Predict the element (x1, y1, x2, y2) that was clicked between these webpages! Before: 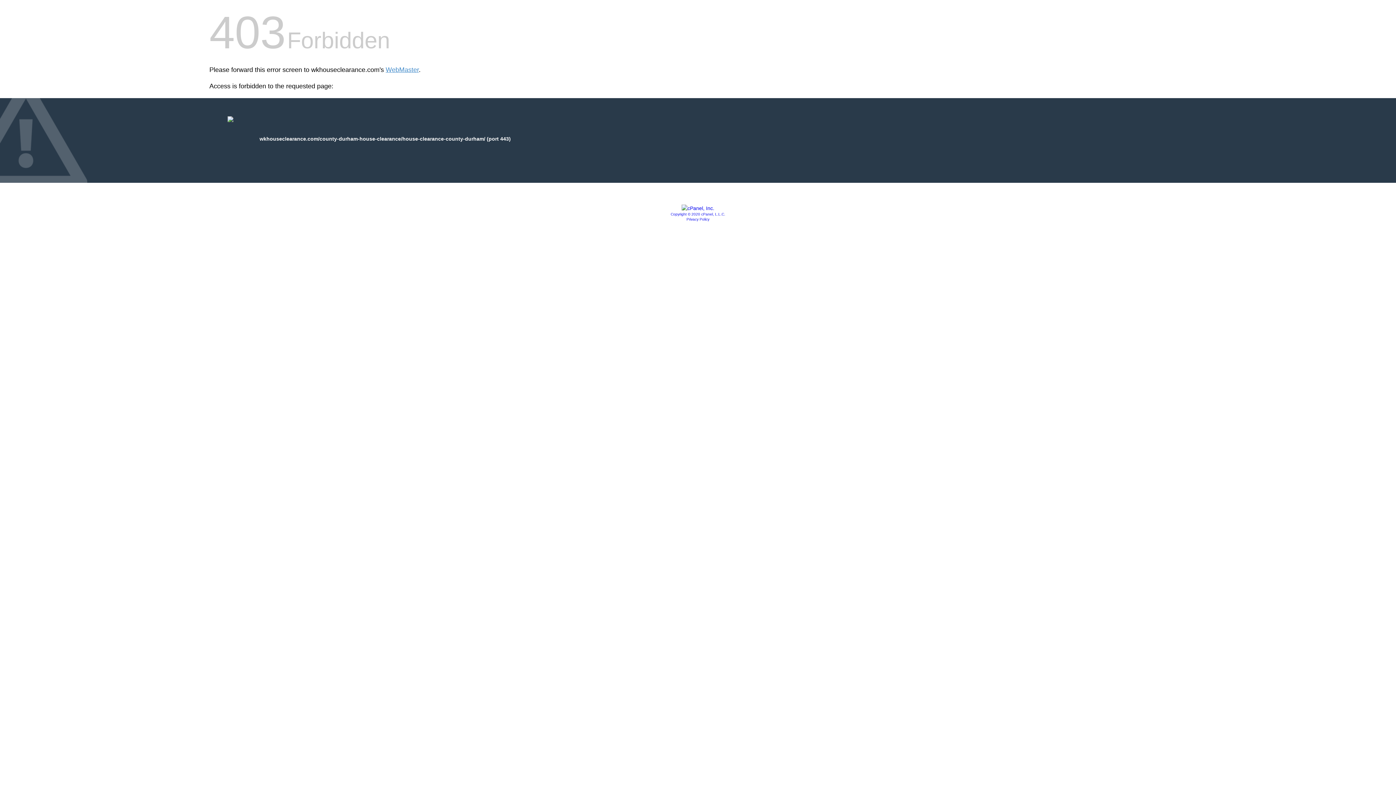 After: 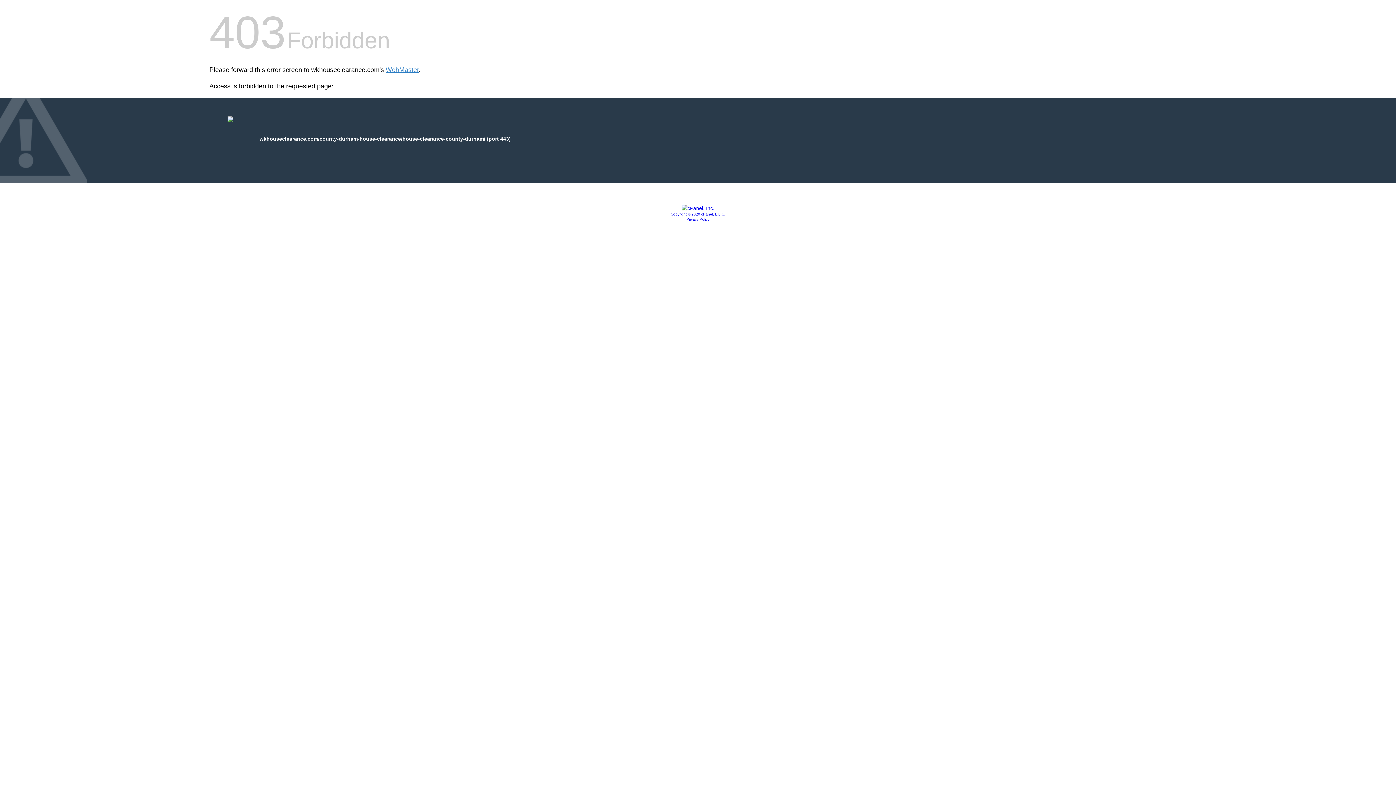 Action: bbox: (681, 205, 714, 211)